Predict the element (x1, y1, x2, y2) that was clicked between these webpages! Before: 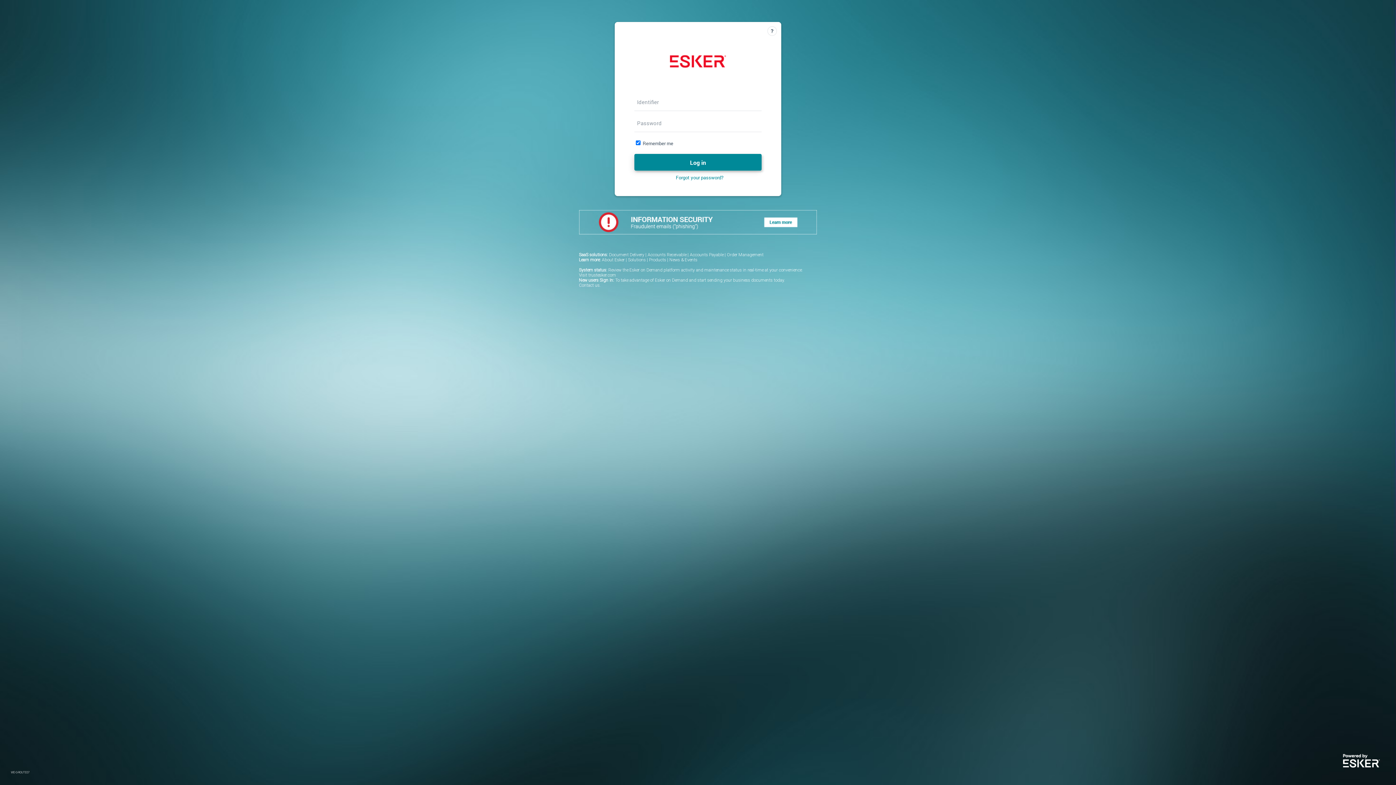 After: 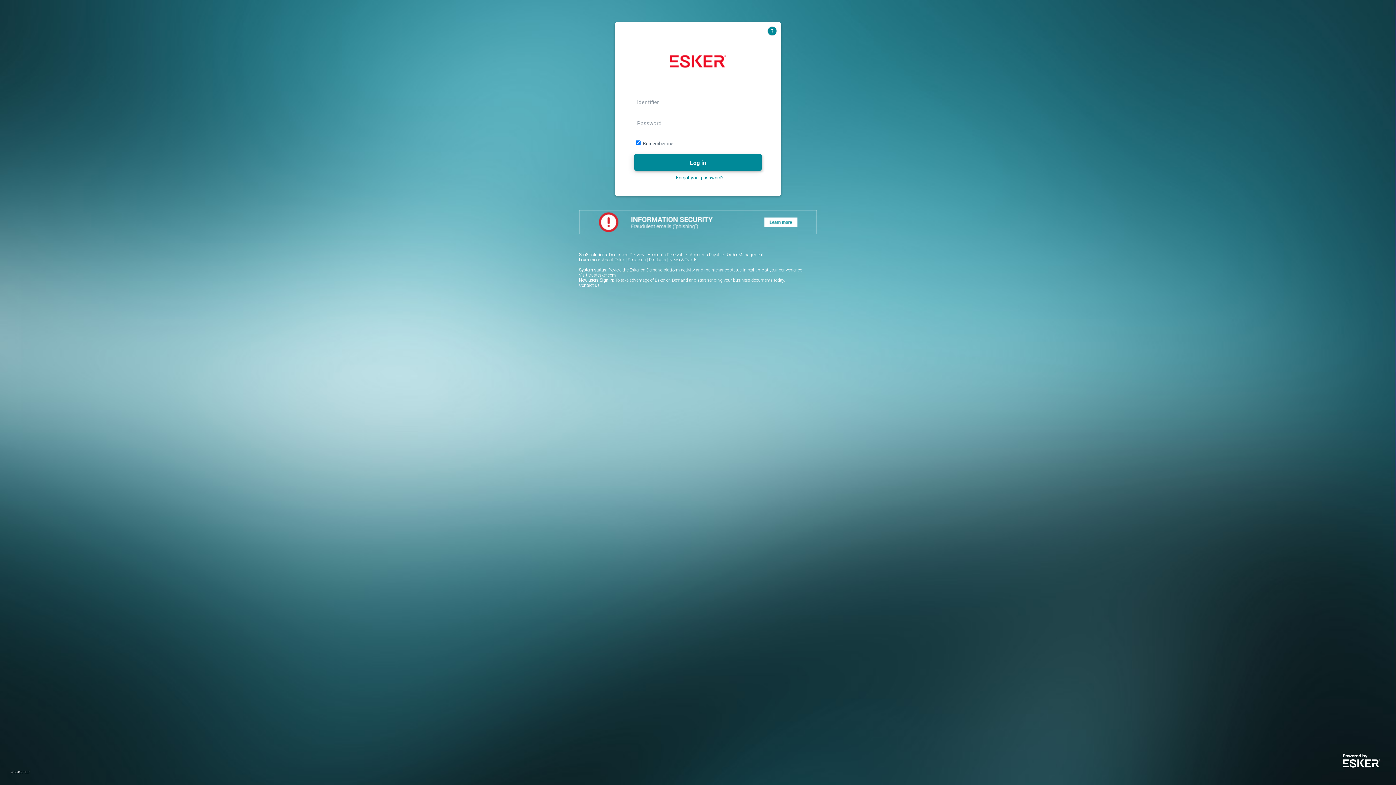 Action: bbox: (767, 26, 777, 35)